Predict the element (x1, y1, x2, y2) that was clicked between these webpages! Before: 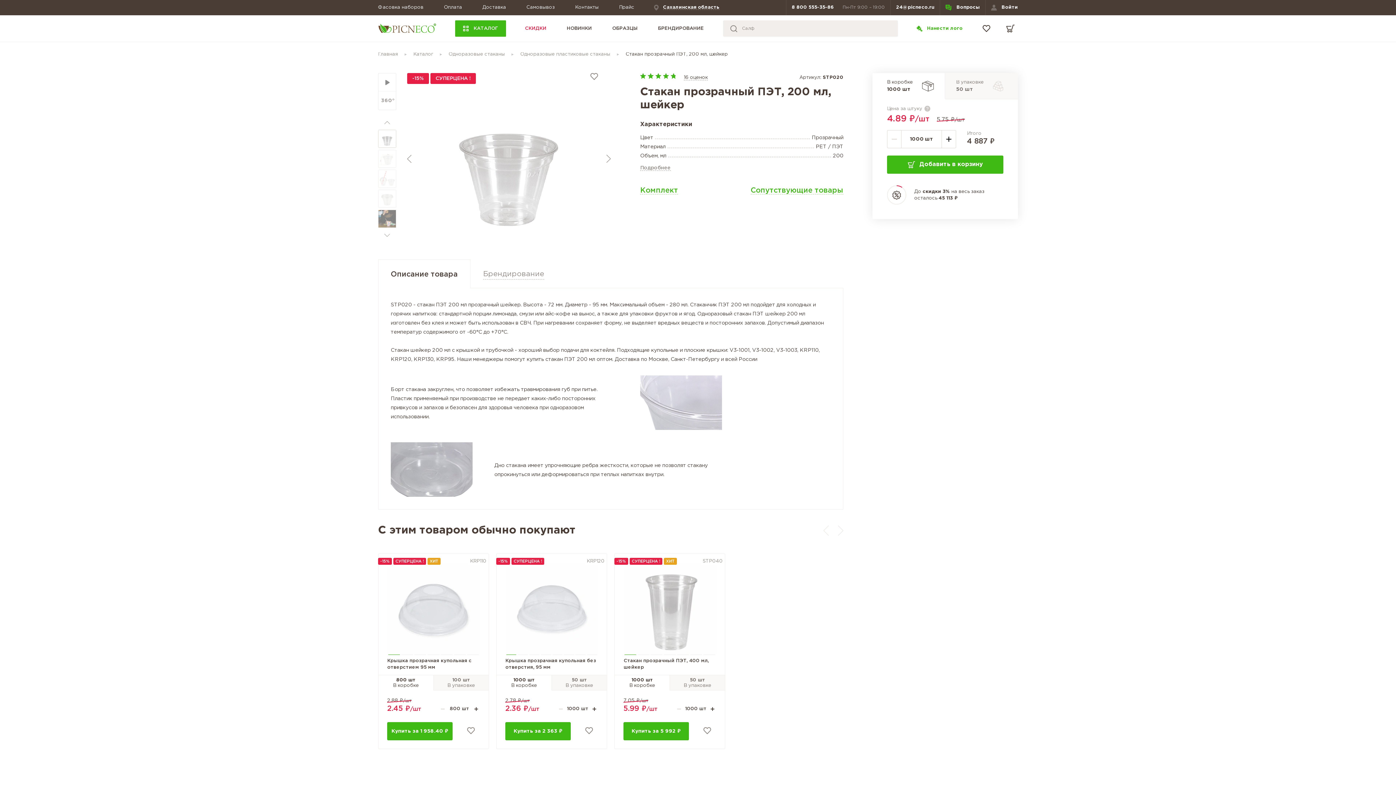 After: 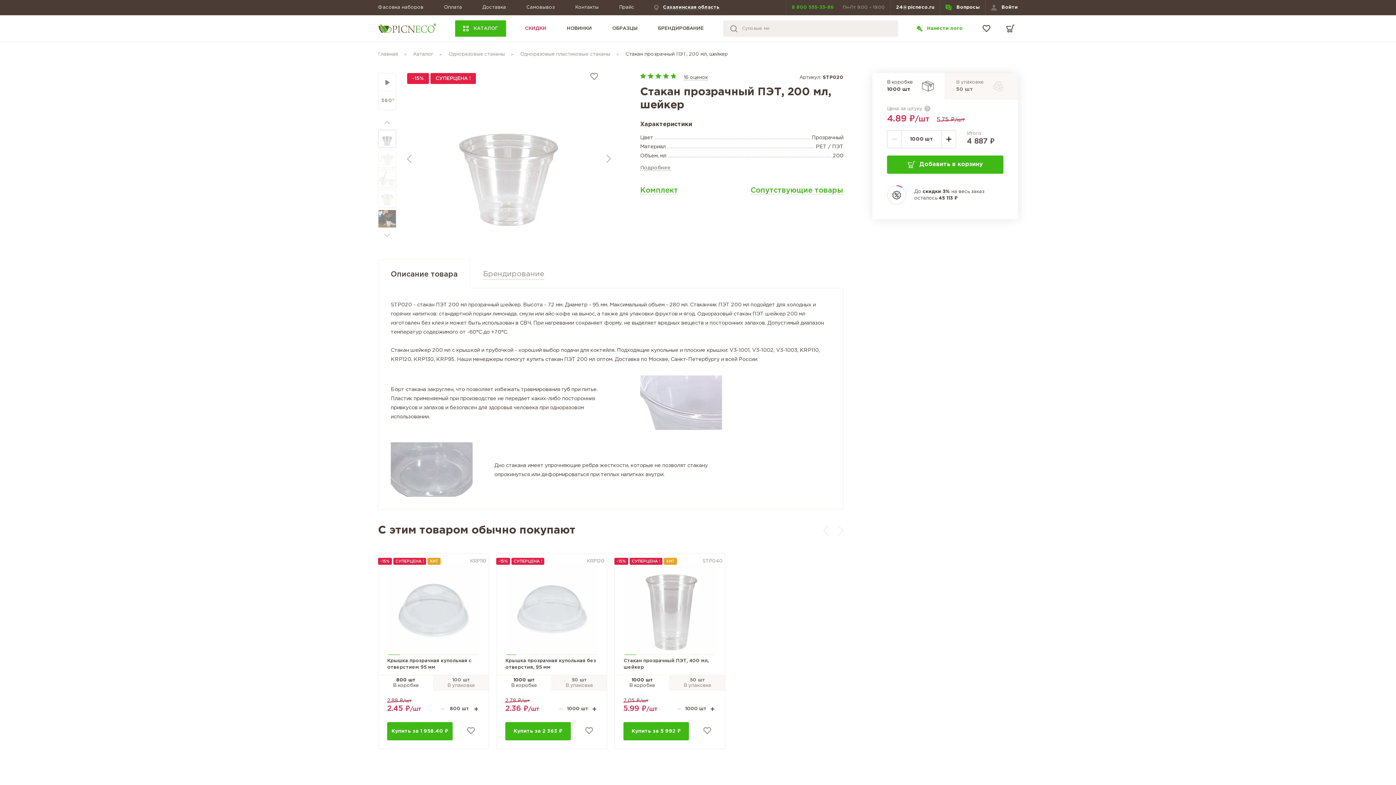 Action: bbox: (792, 5, 837, 10) label: 8 800 555-35-86